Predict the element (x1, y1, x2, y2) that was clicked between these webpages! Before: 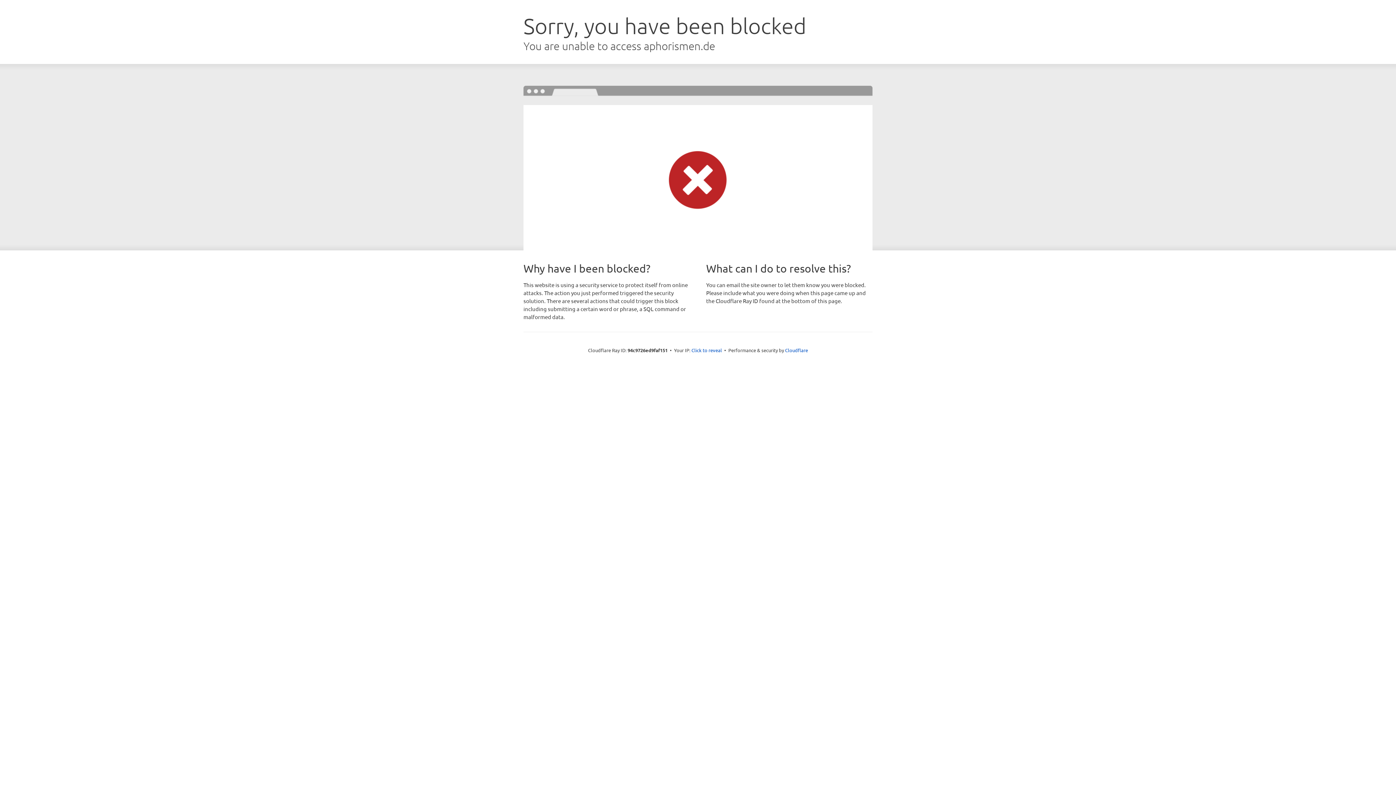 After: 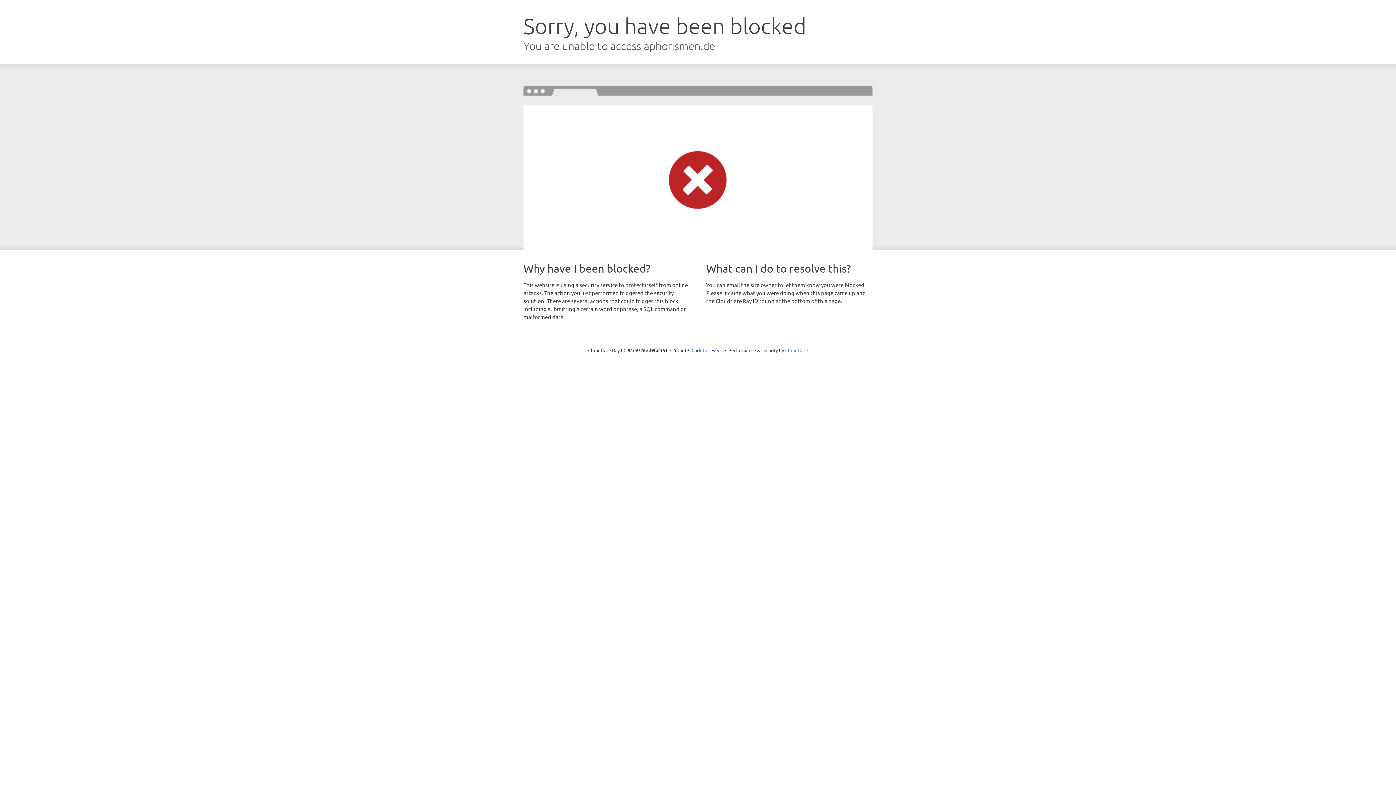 Action: label: Cloudflare bbox: (785, 347, 808, 353)